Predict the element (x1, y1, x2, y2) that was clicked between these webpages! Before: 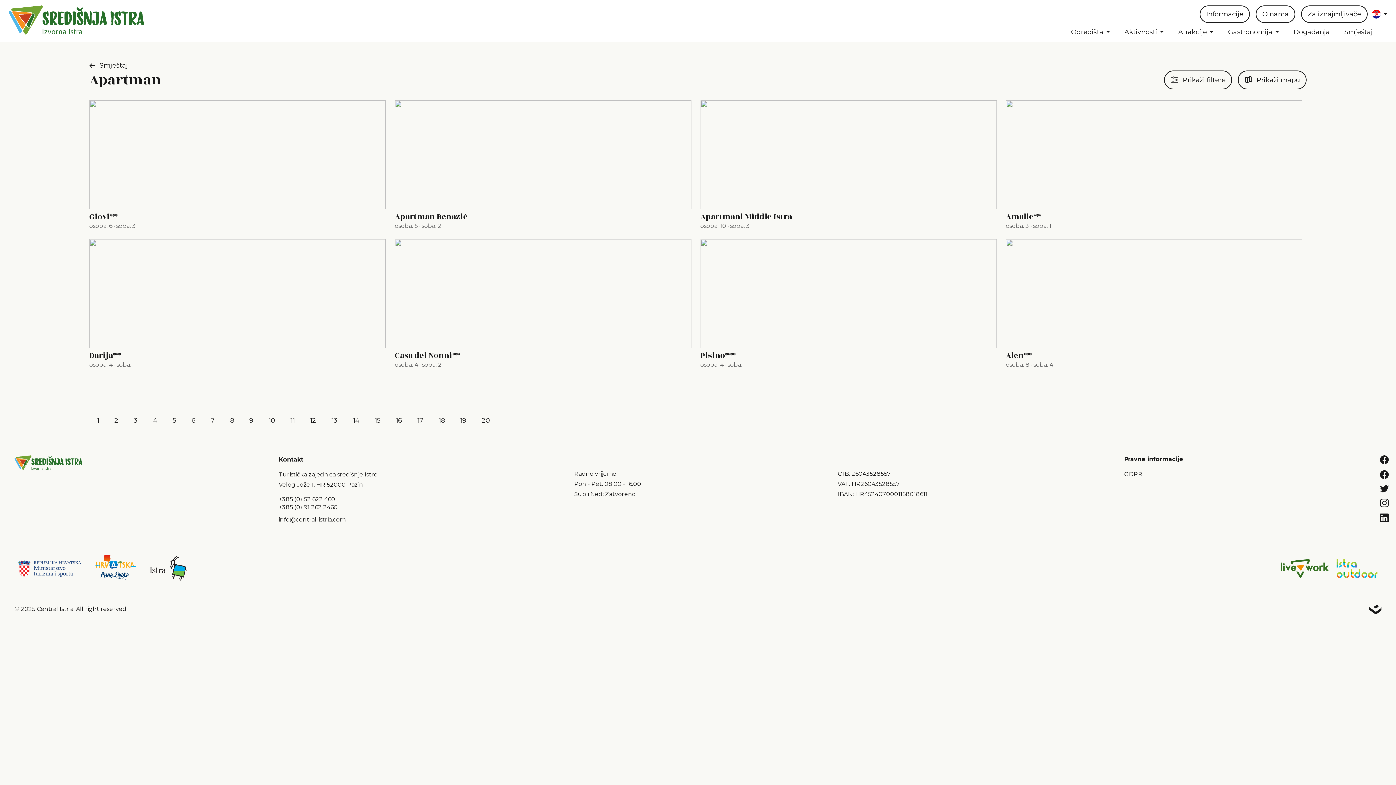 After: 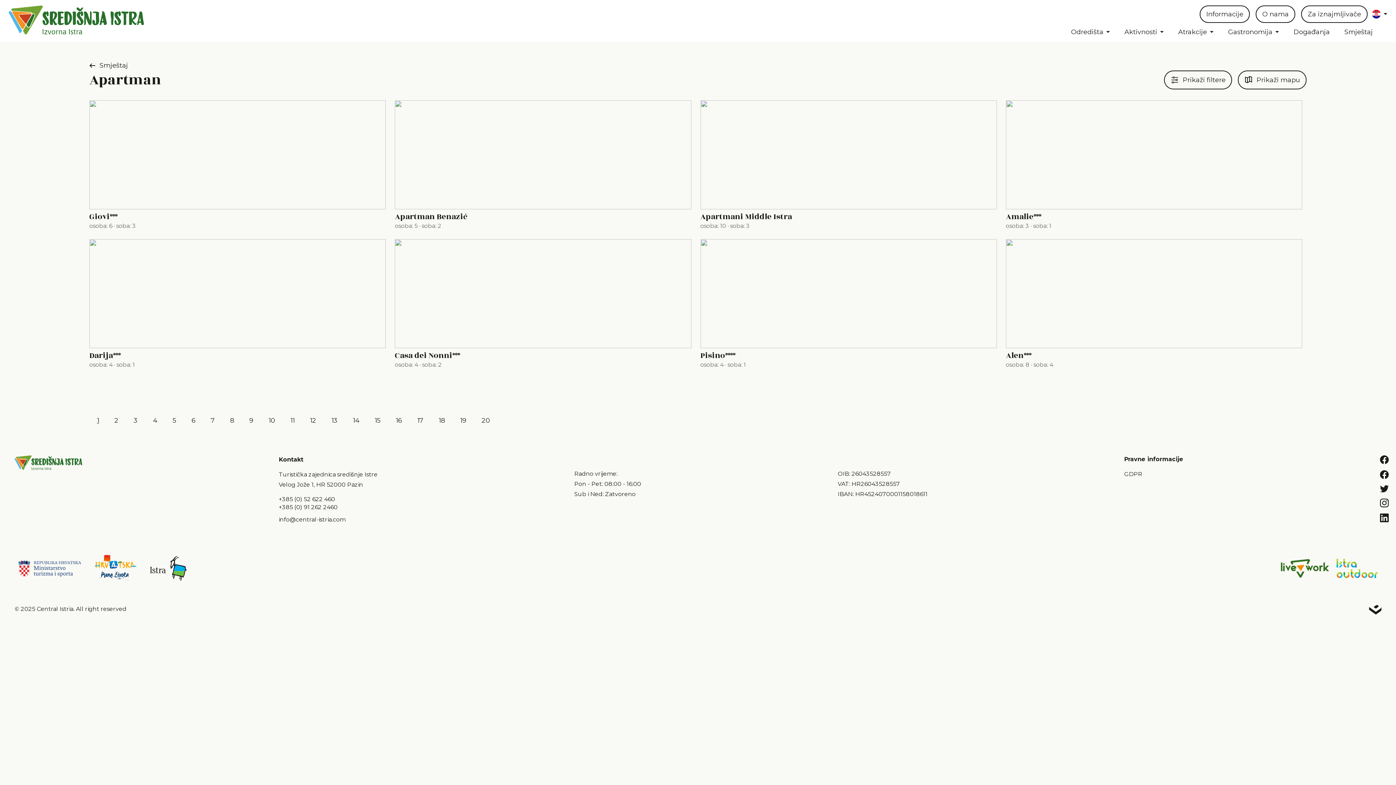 Action: bbox: (1277, 581, 1333, 588)